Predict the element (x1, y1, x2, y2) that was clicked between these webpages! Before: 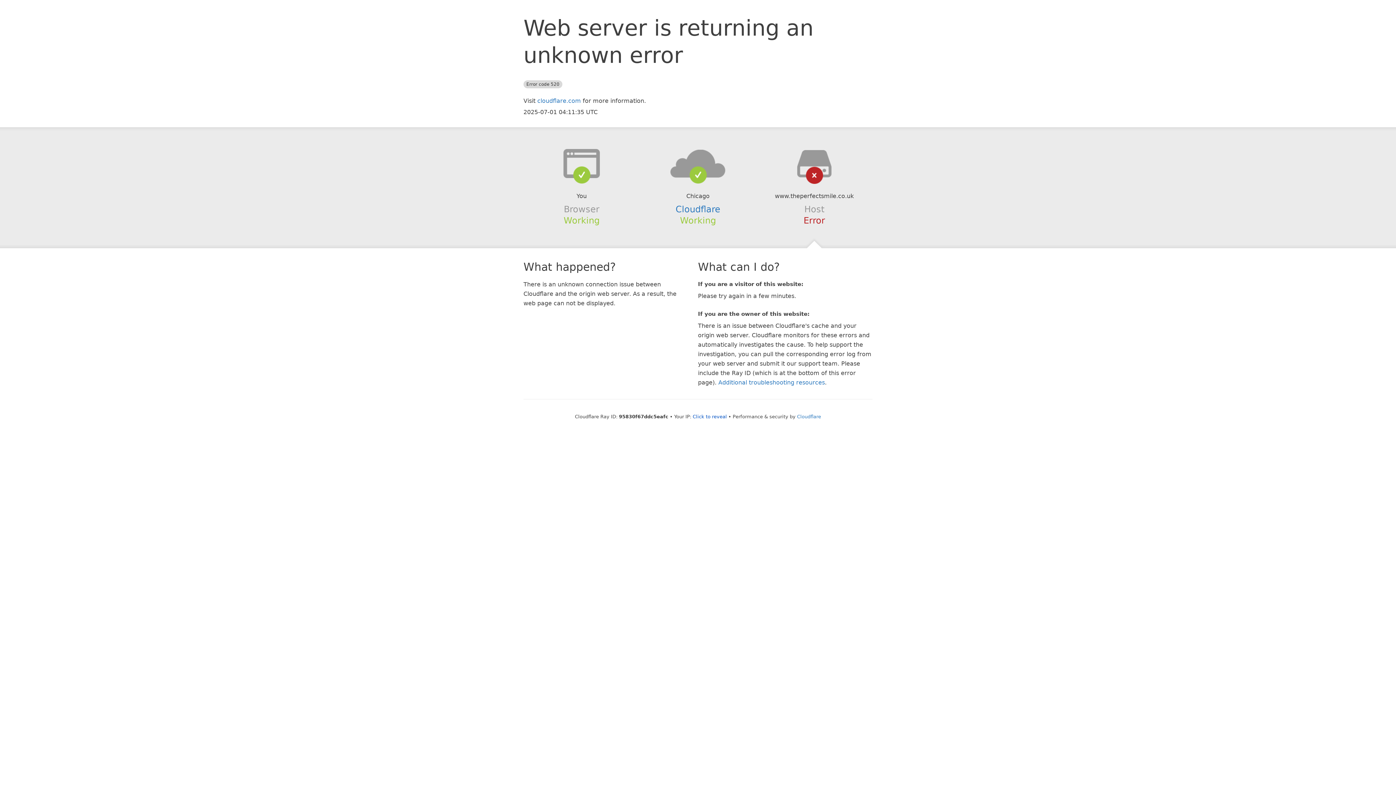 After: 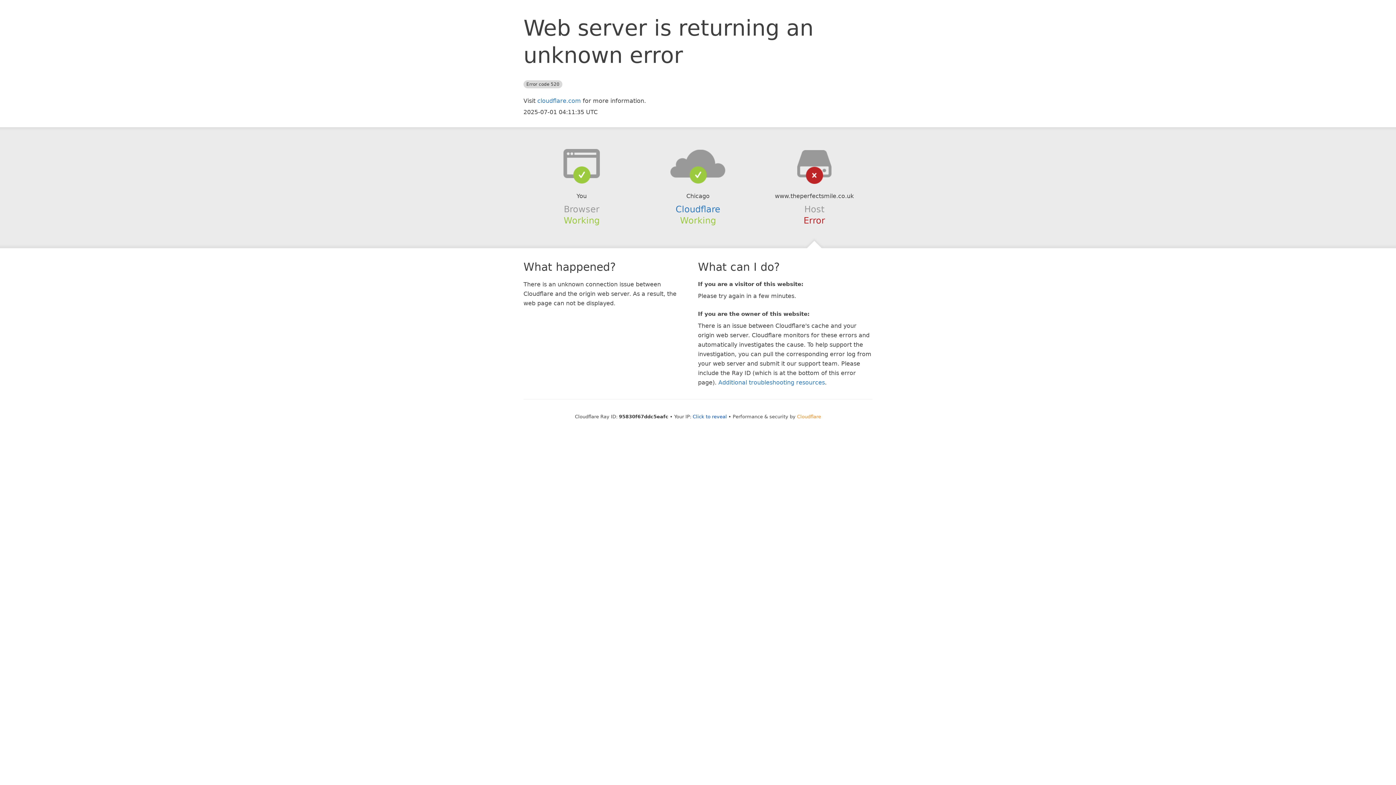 Action: label: Cloudflare bbox: (797, 414, 821, 419)